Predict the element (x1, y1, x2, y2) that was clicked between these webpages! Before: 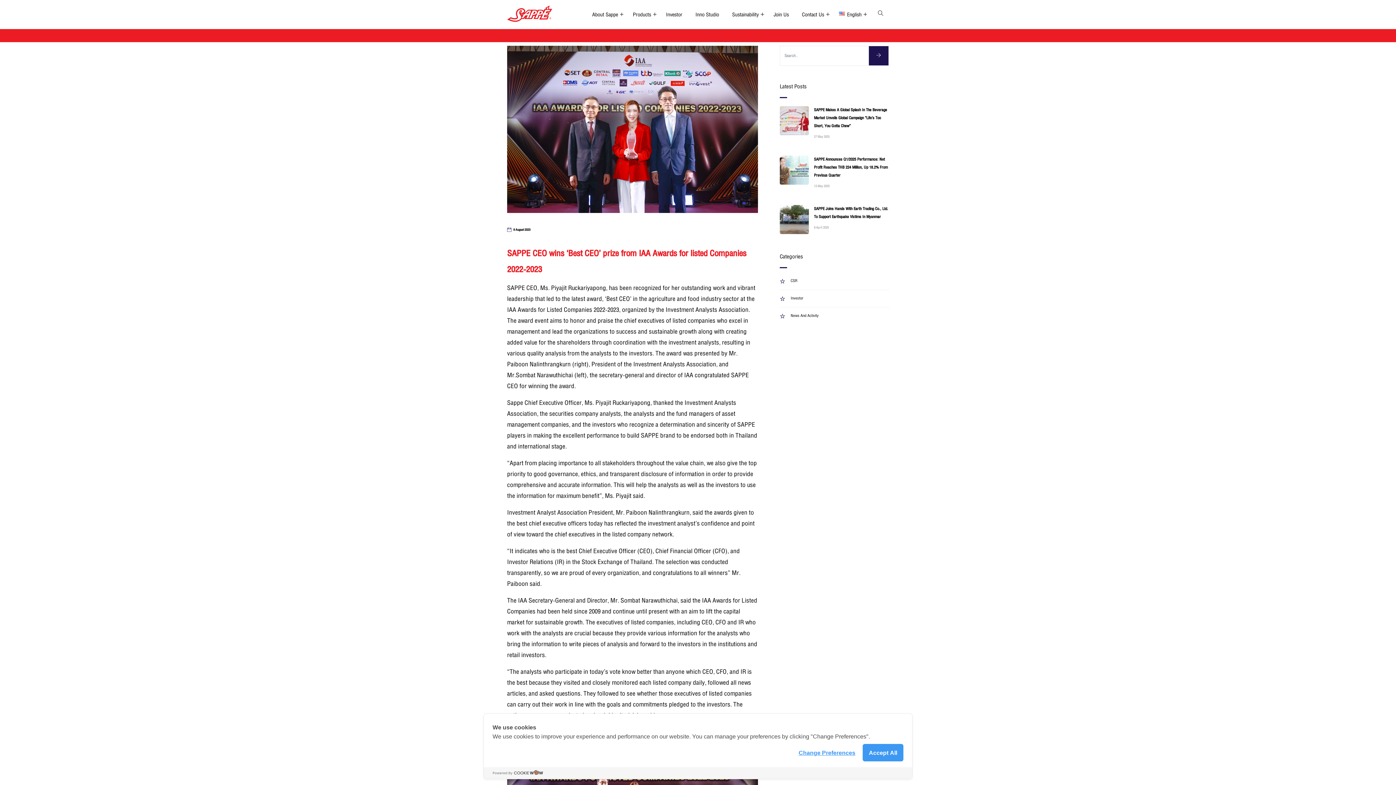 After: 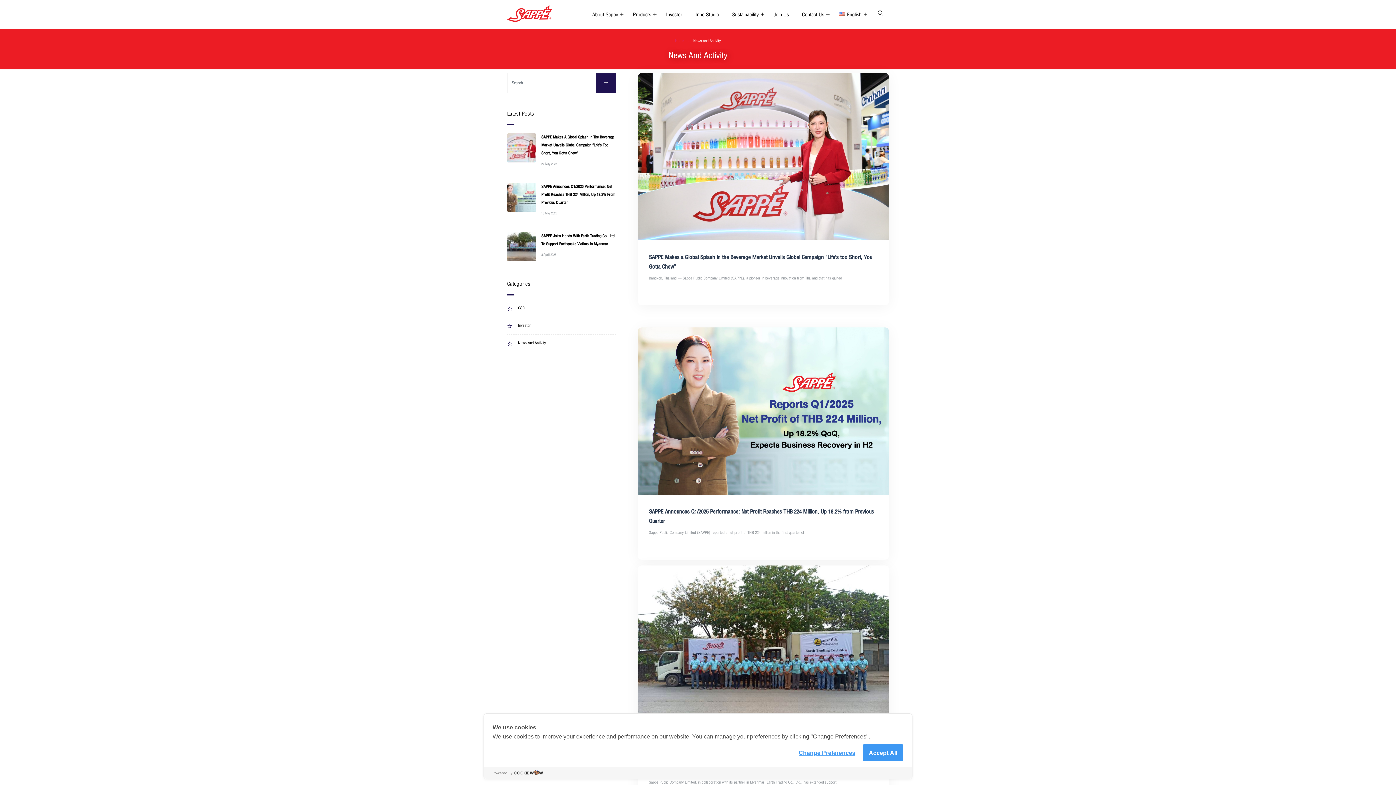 Action: label: News And Activity bbox: (790, 312, 818, 319)